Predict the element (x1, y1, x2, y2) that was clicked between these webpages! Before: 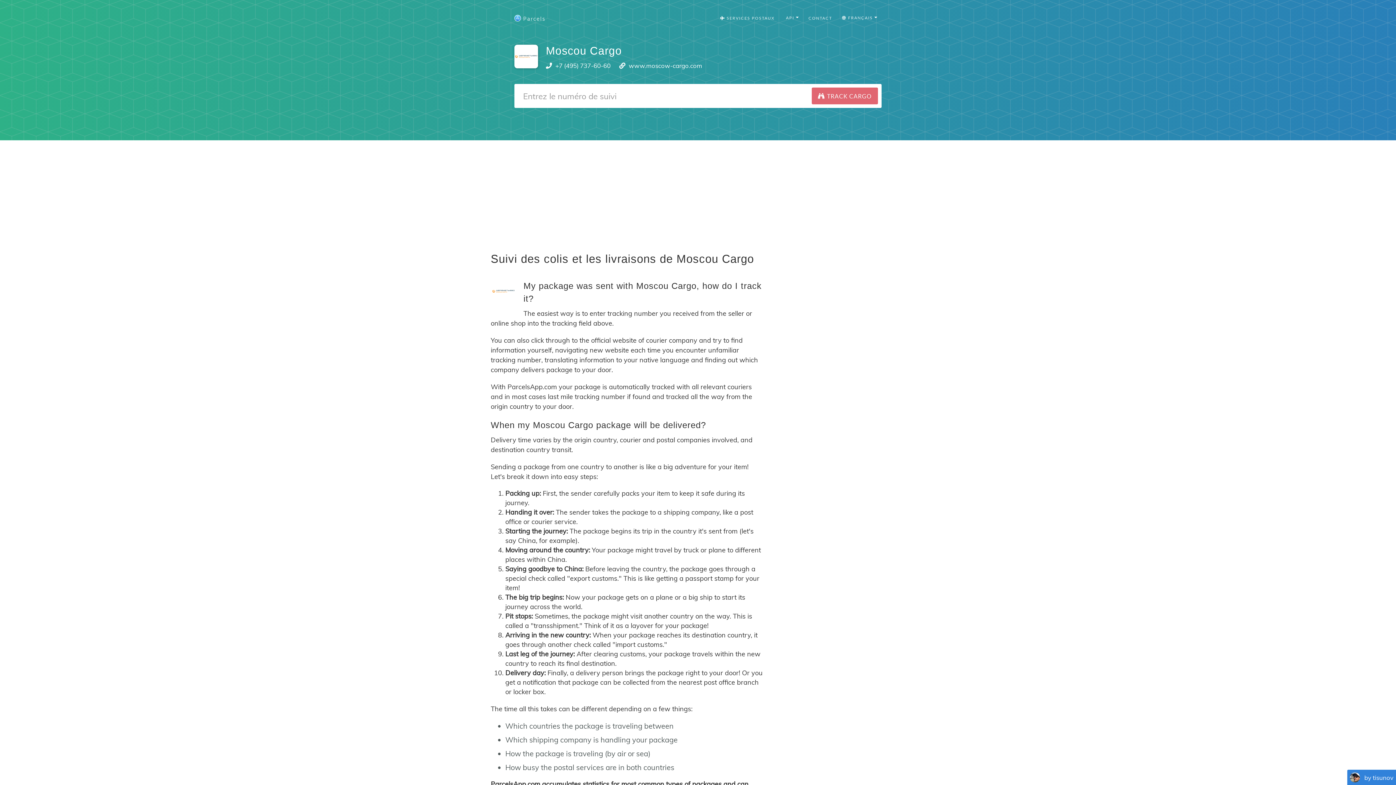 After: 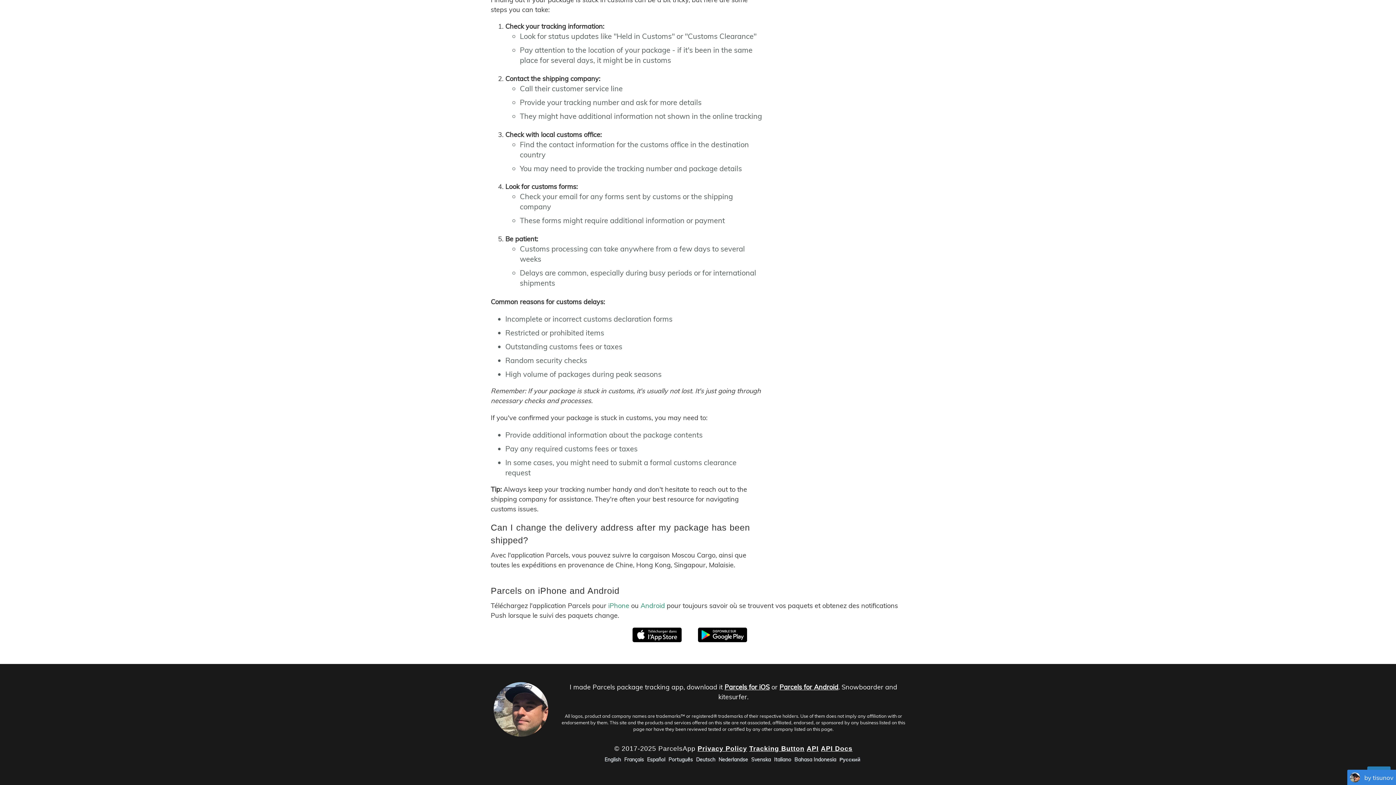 Action: label: CONTACT bbox: (803, 9, 837, 27)